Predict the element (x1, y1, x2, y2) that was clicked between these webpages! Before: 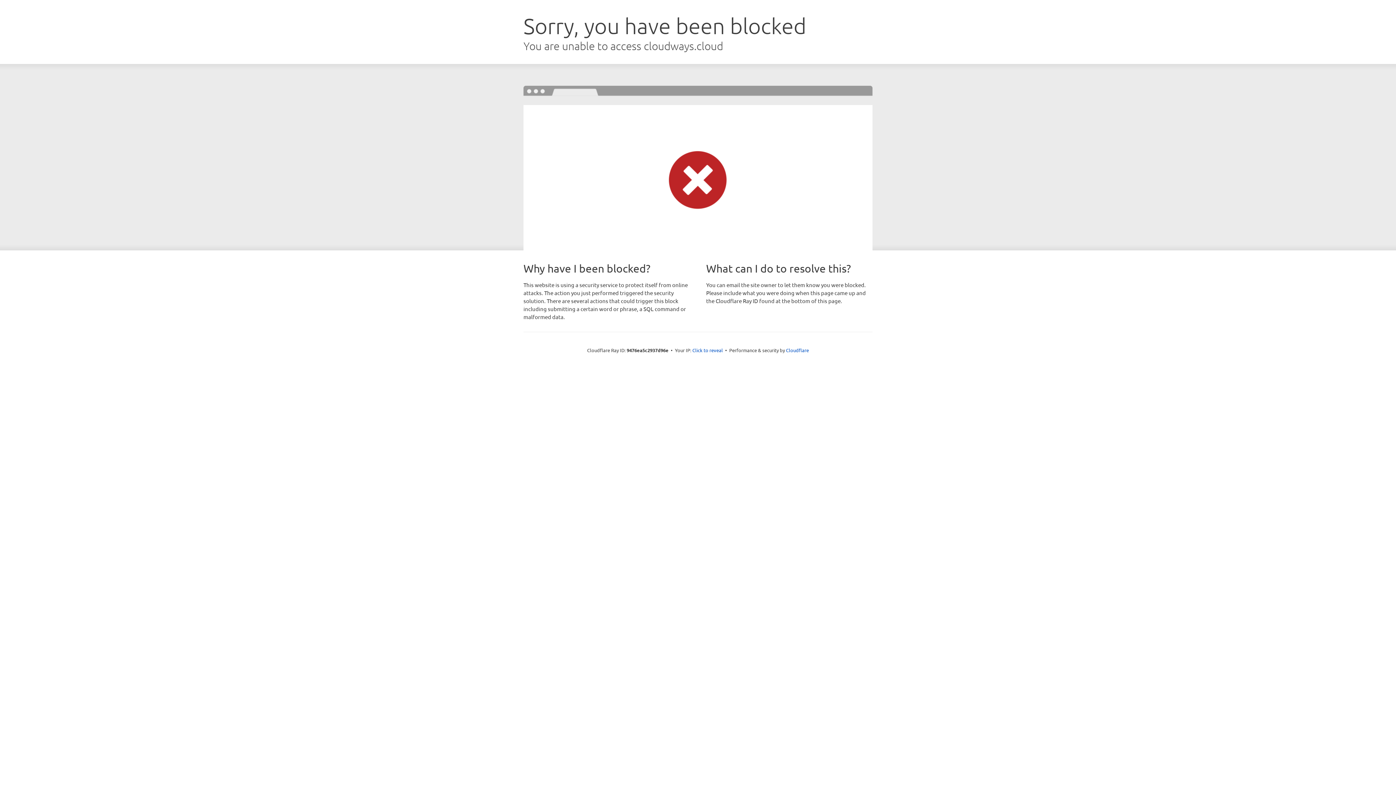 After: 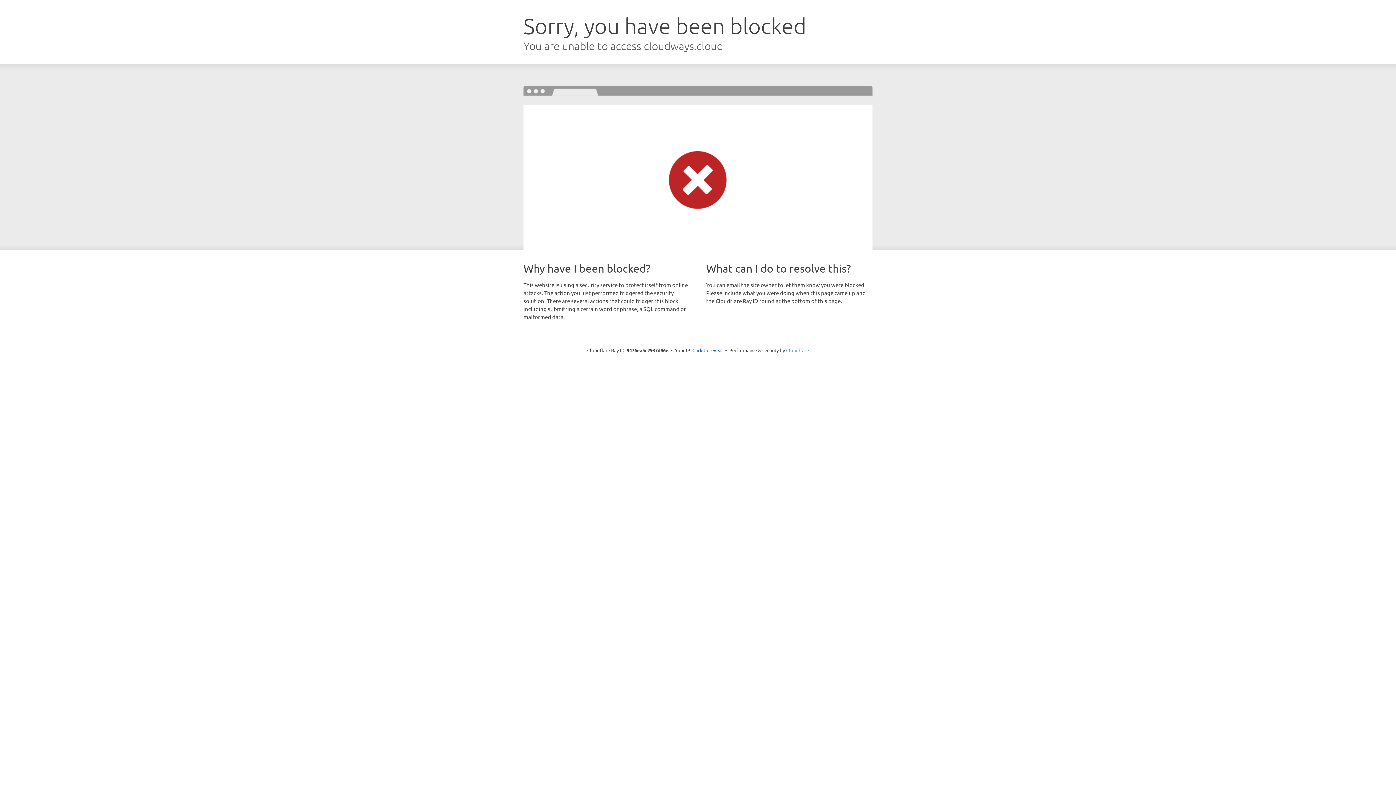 Action: label: Cloudflare bbox: (786, 347, 809, 353)